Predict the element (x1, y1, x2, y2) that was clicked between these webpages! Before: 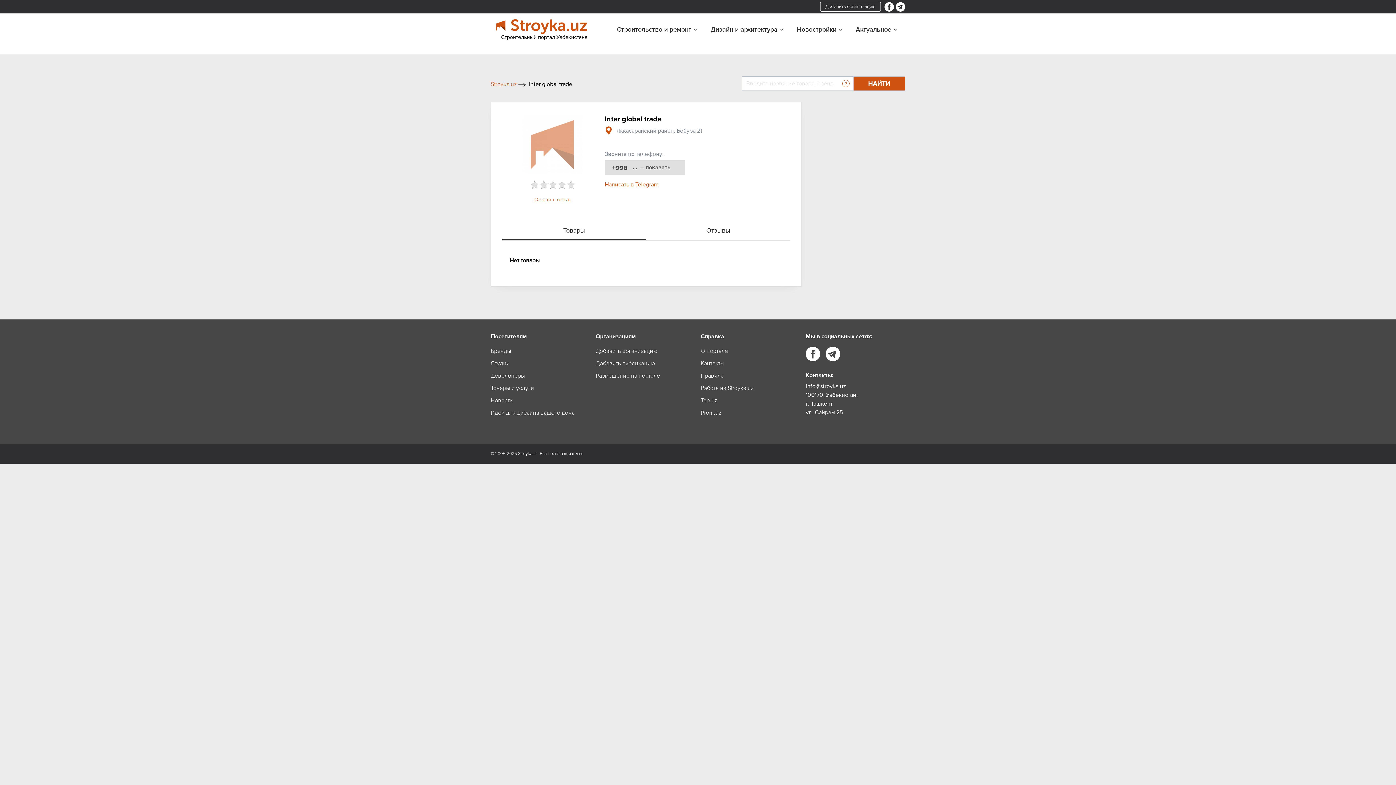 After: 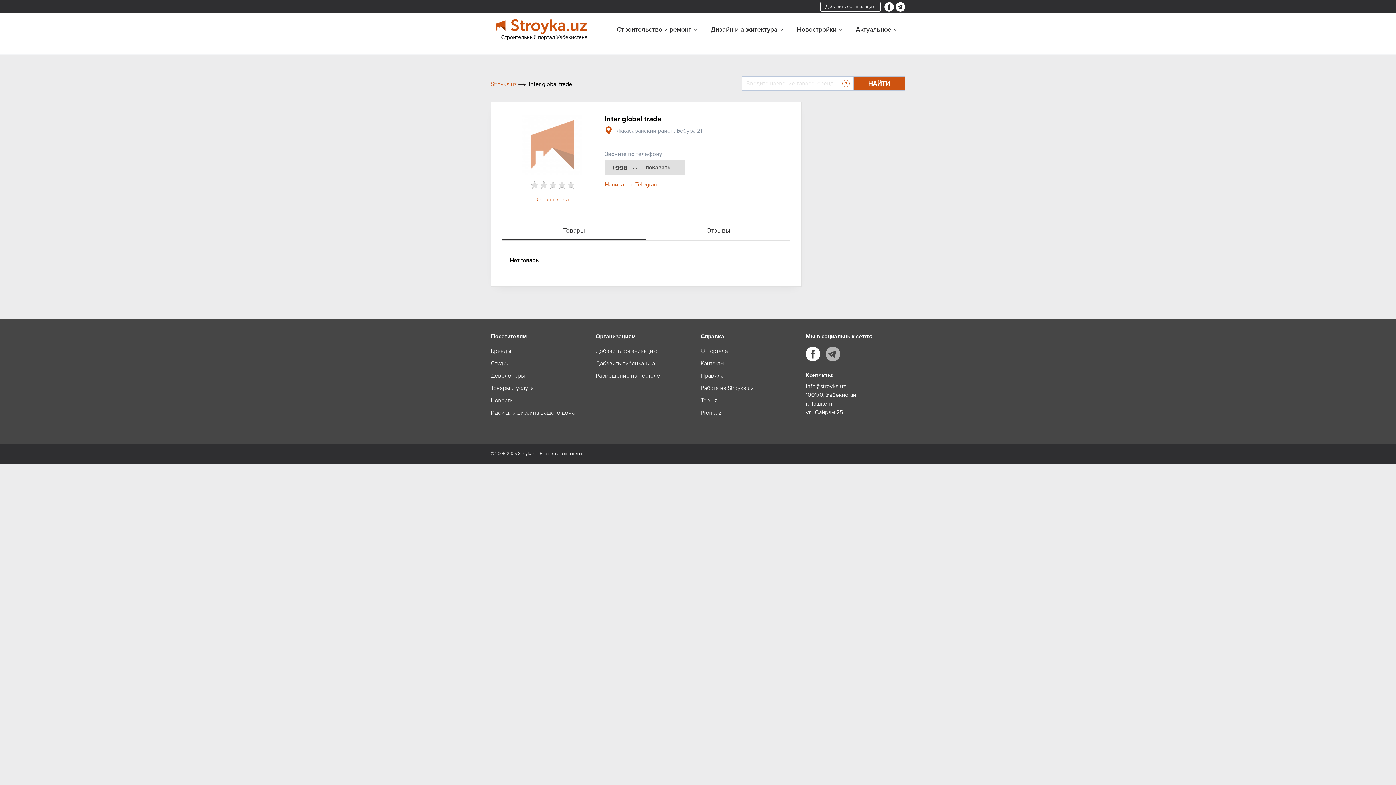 Action: bbox: (825, 346, 840, 361)